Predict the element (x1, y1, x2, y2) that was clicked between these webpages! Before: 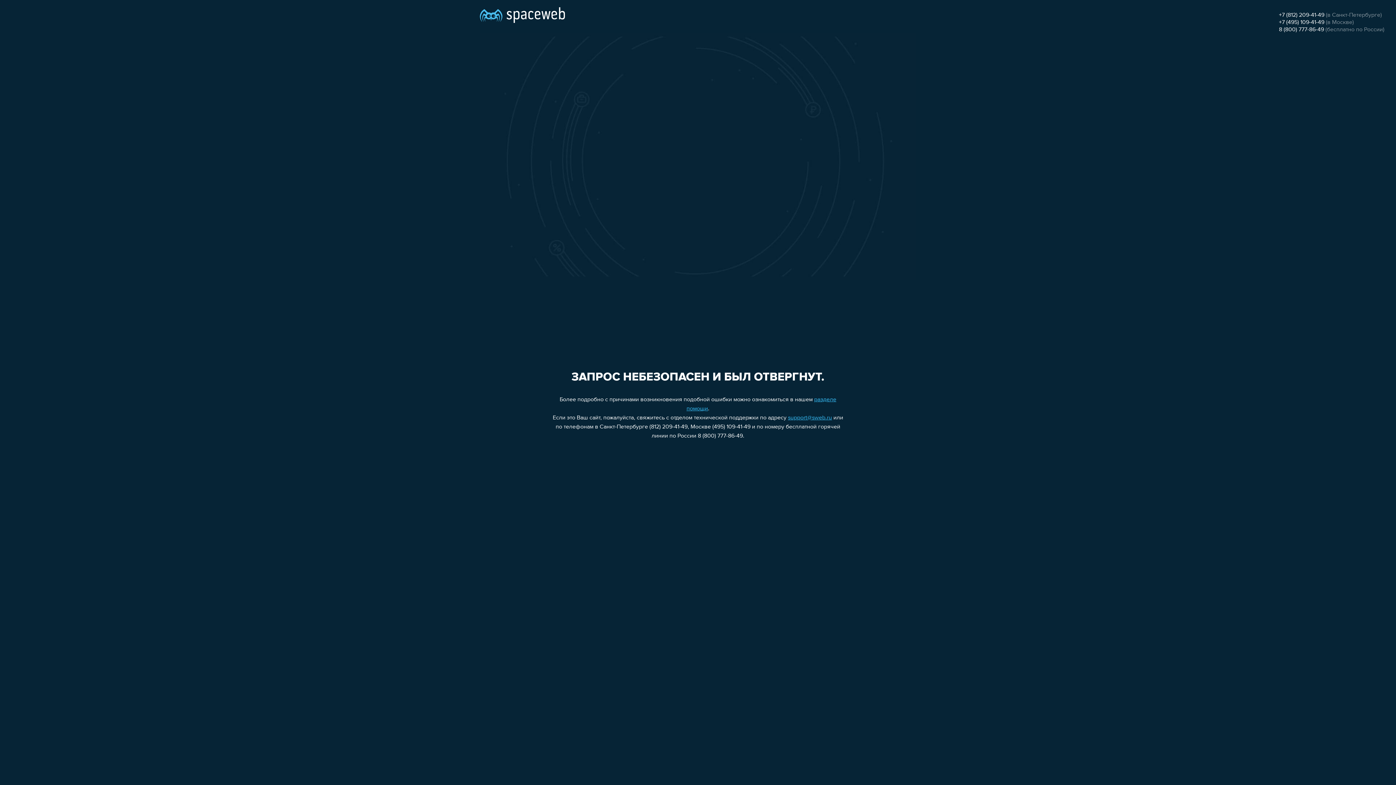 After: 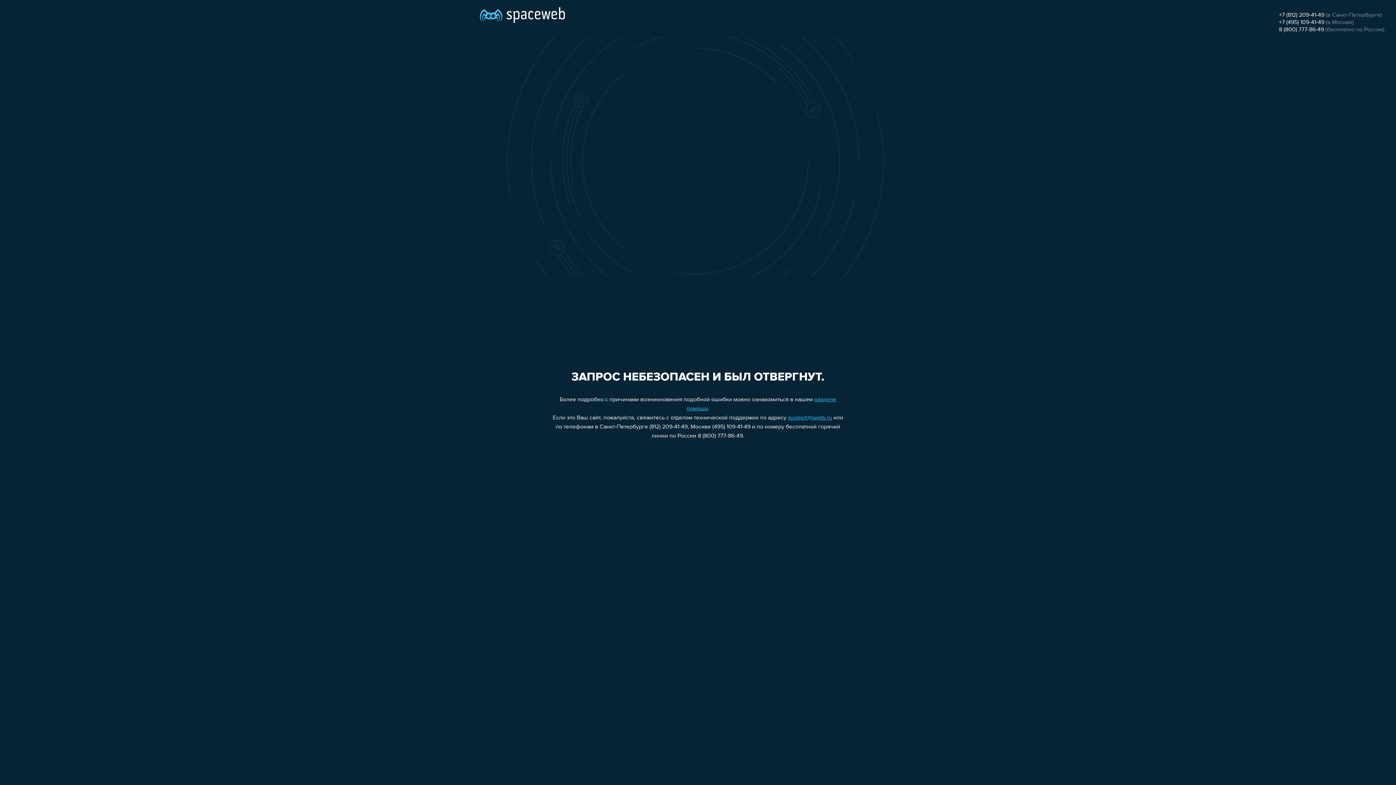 Action: bbox: (1279, 12, 1324, 18) label: +7 (812) 209-41-49